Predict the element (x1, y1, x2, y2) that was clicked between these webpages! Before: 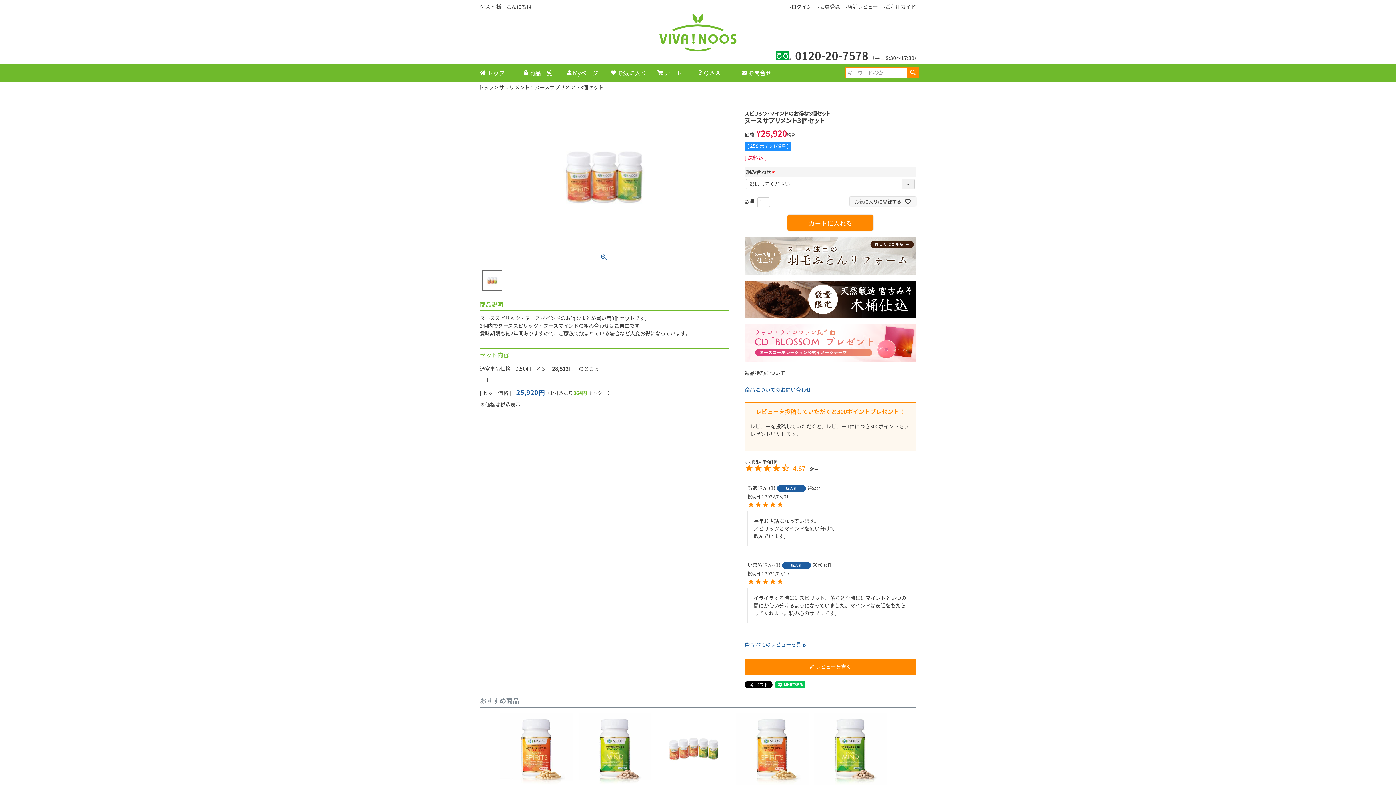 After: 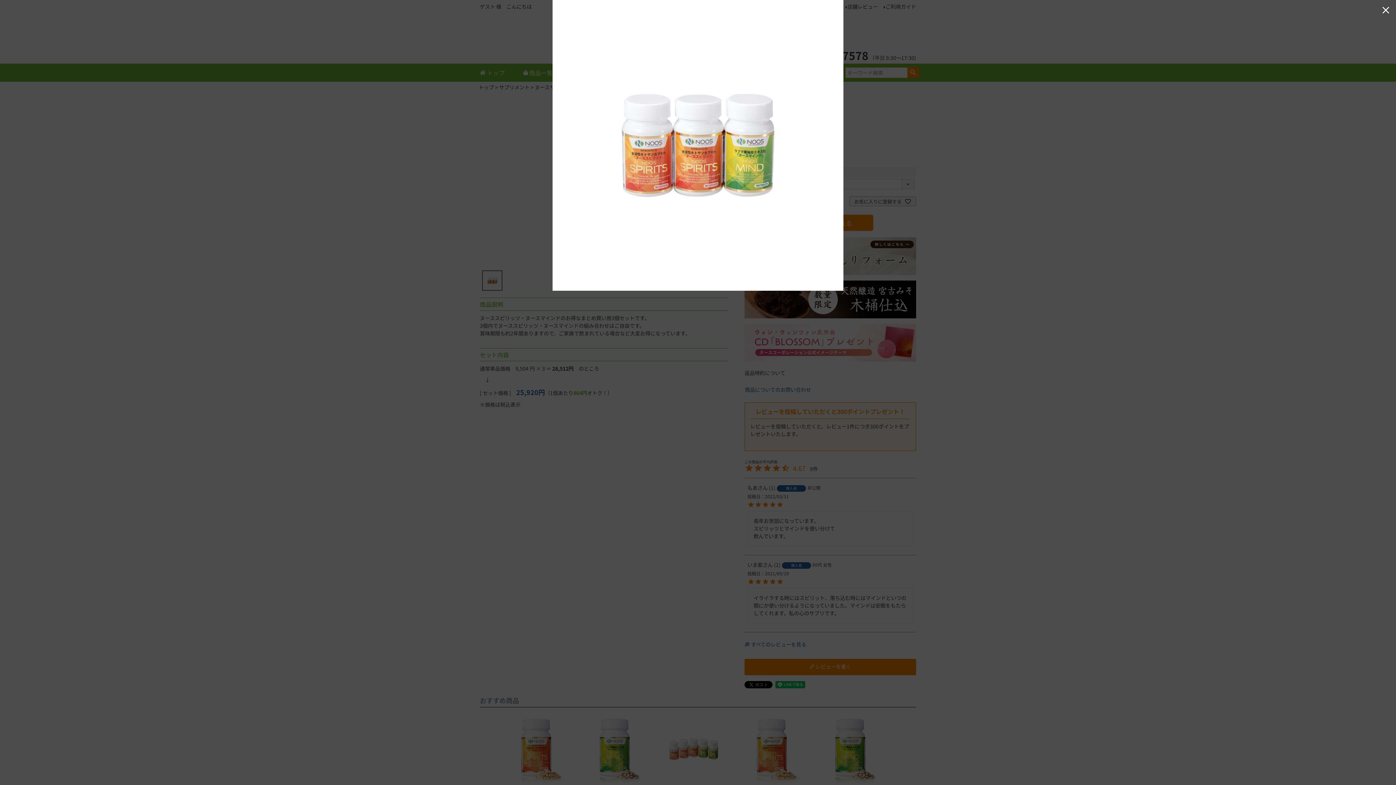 Action: bbox: (599, 253, 608, 263)